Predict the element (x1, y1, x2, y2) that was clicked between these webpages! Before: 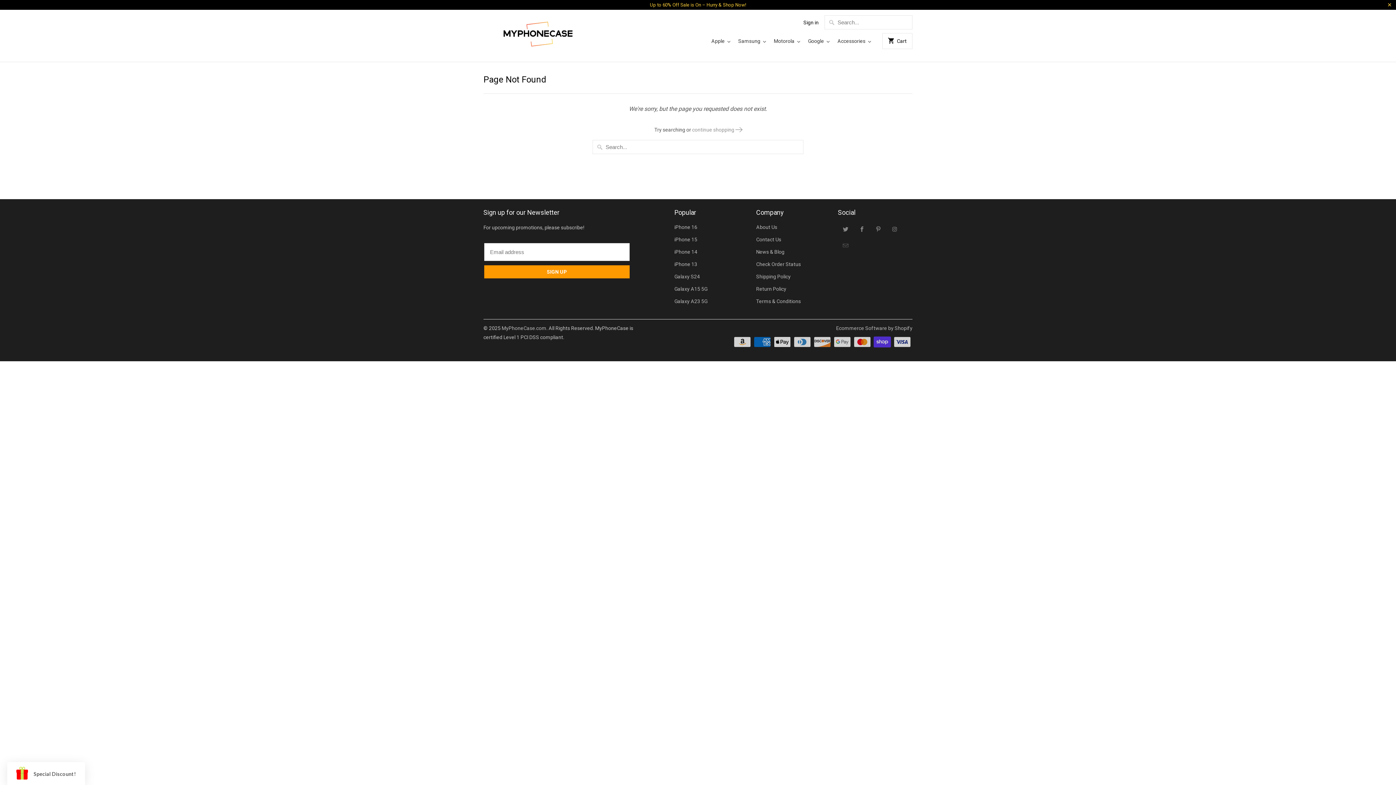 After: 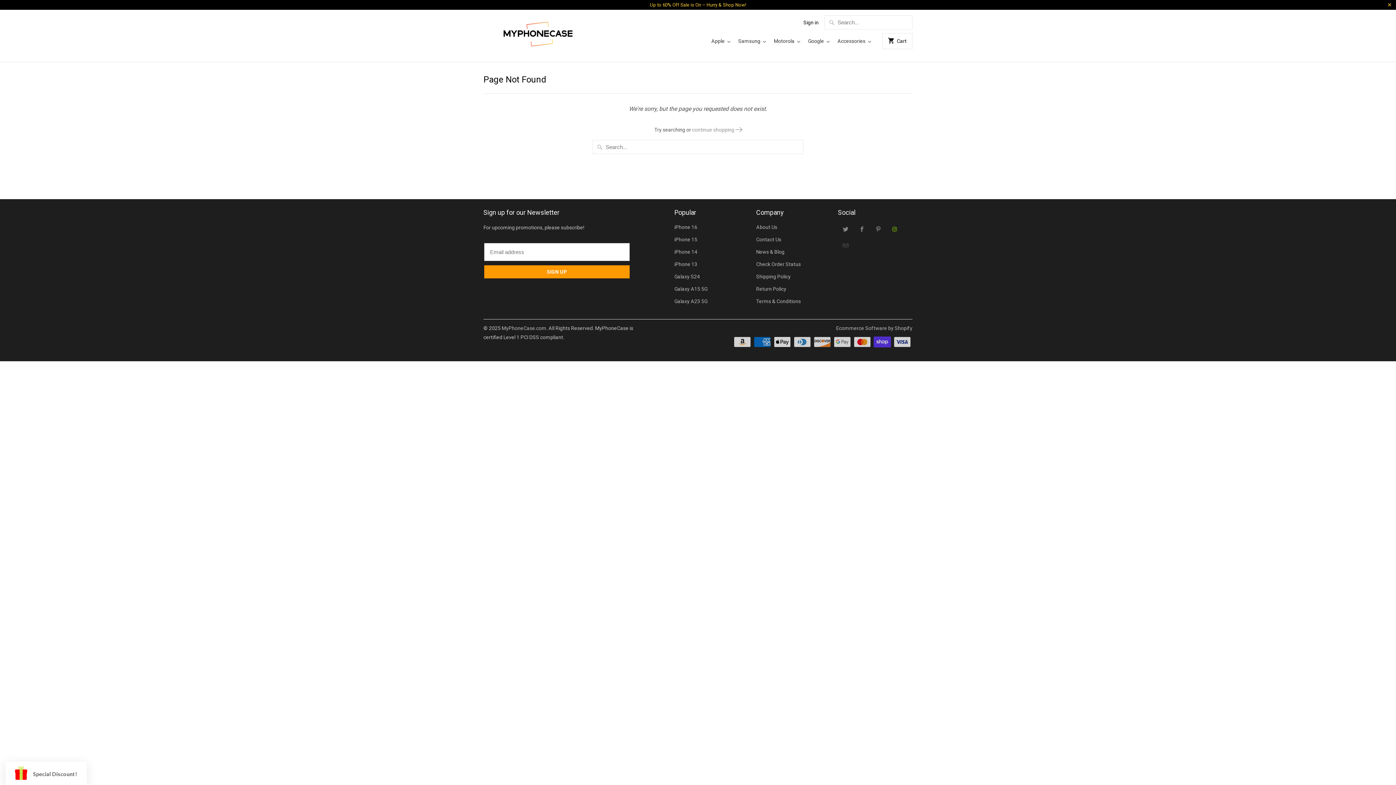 Action: bbox: (889, 223, 900, 234)